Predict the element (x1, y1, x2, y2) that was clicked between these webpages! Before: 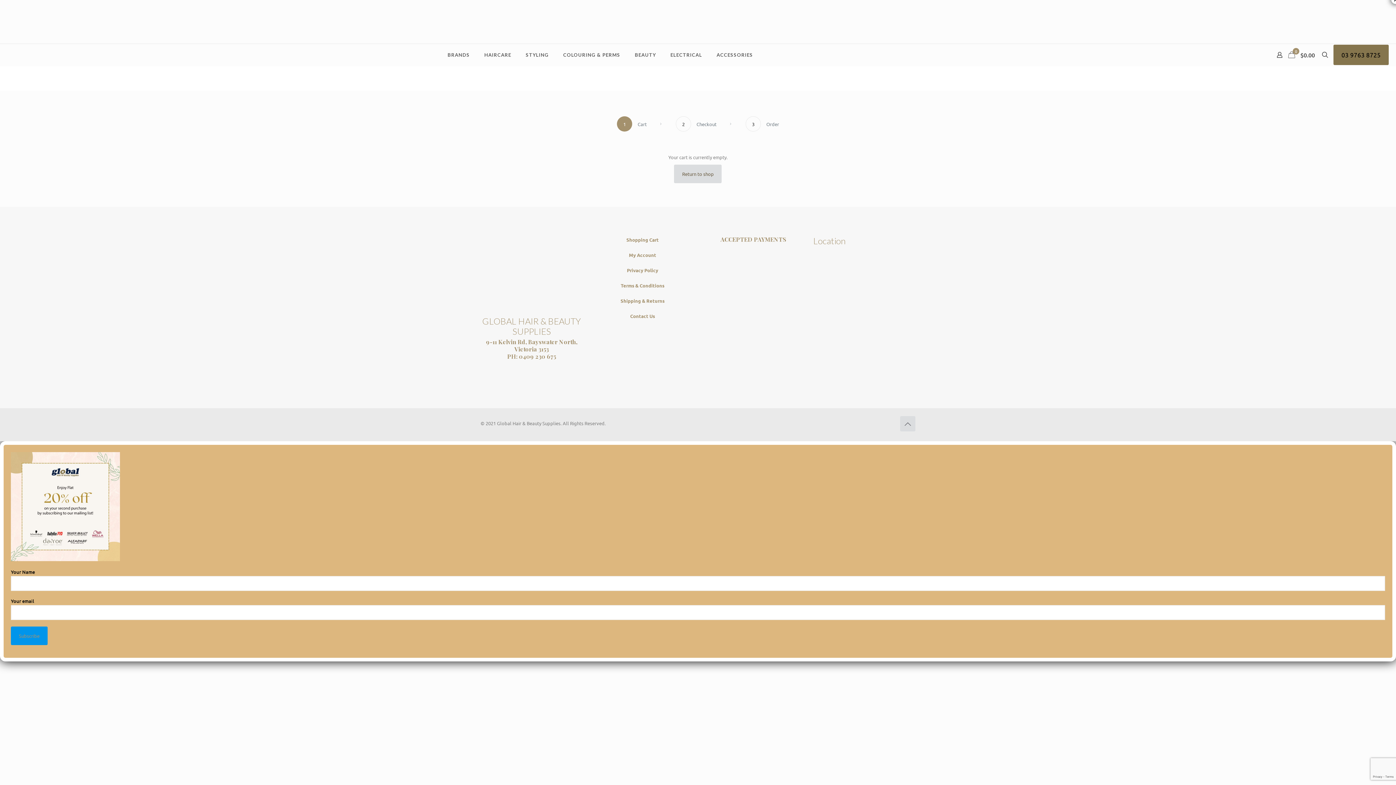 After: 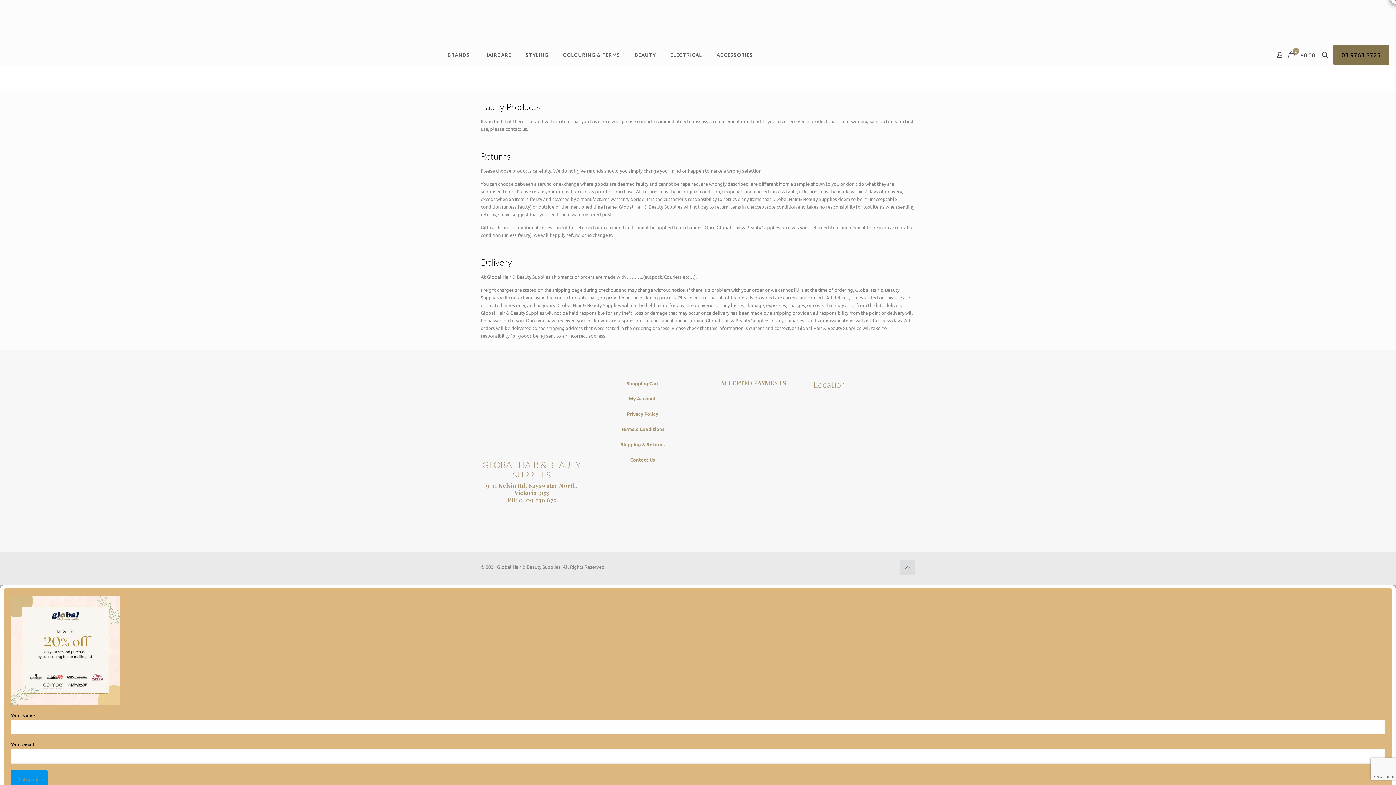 Action: bbox: (620, 297, 664, 304) label: Shipping & Returns